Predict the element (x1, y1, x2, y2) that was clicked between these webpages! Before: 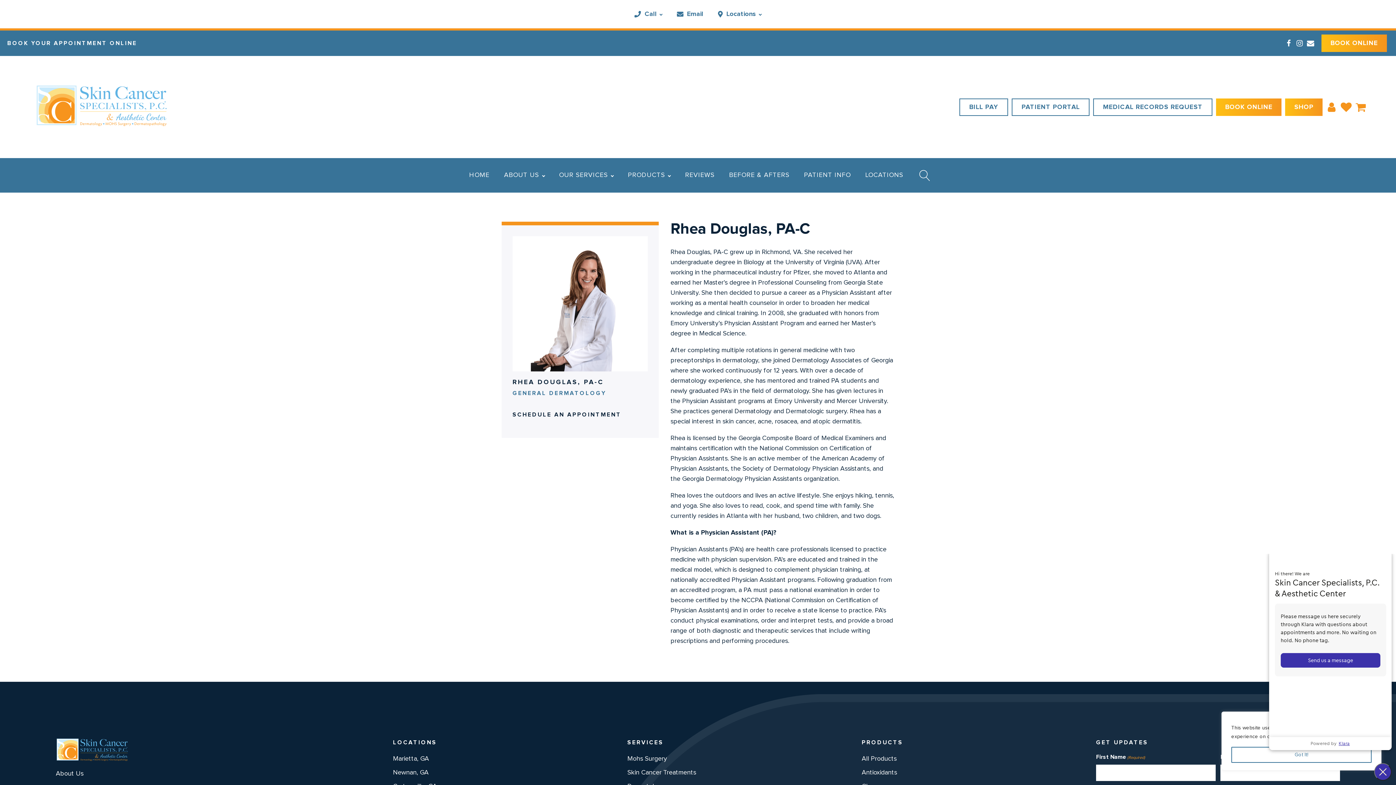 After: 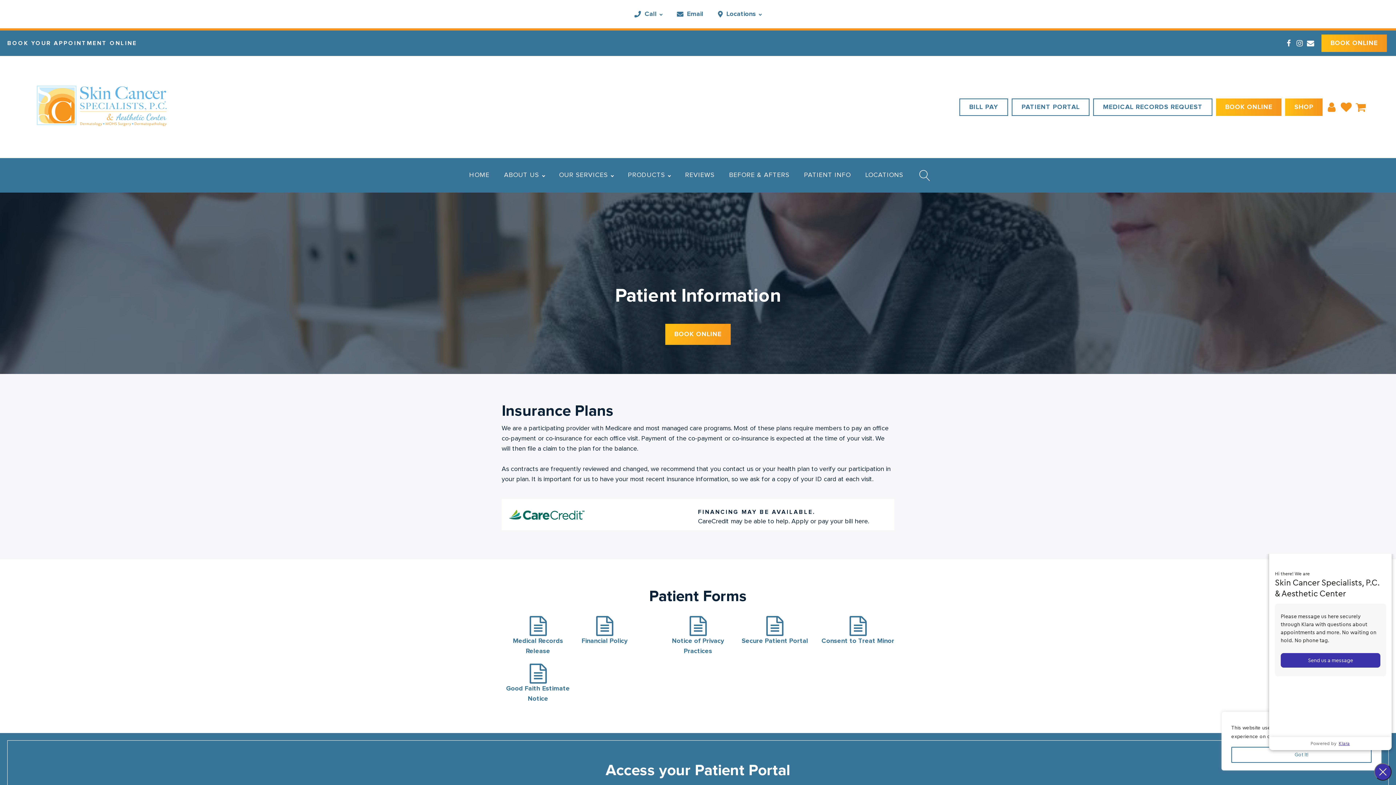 Action: bbox: (796, 164, 858, 186) label: PATIENT INFO